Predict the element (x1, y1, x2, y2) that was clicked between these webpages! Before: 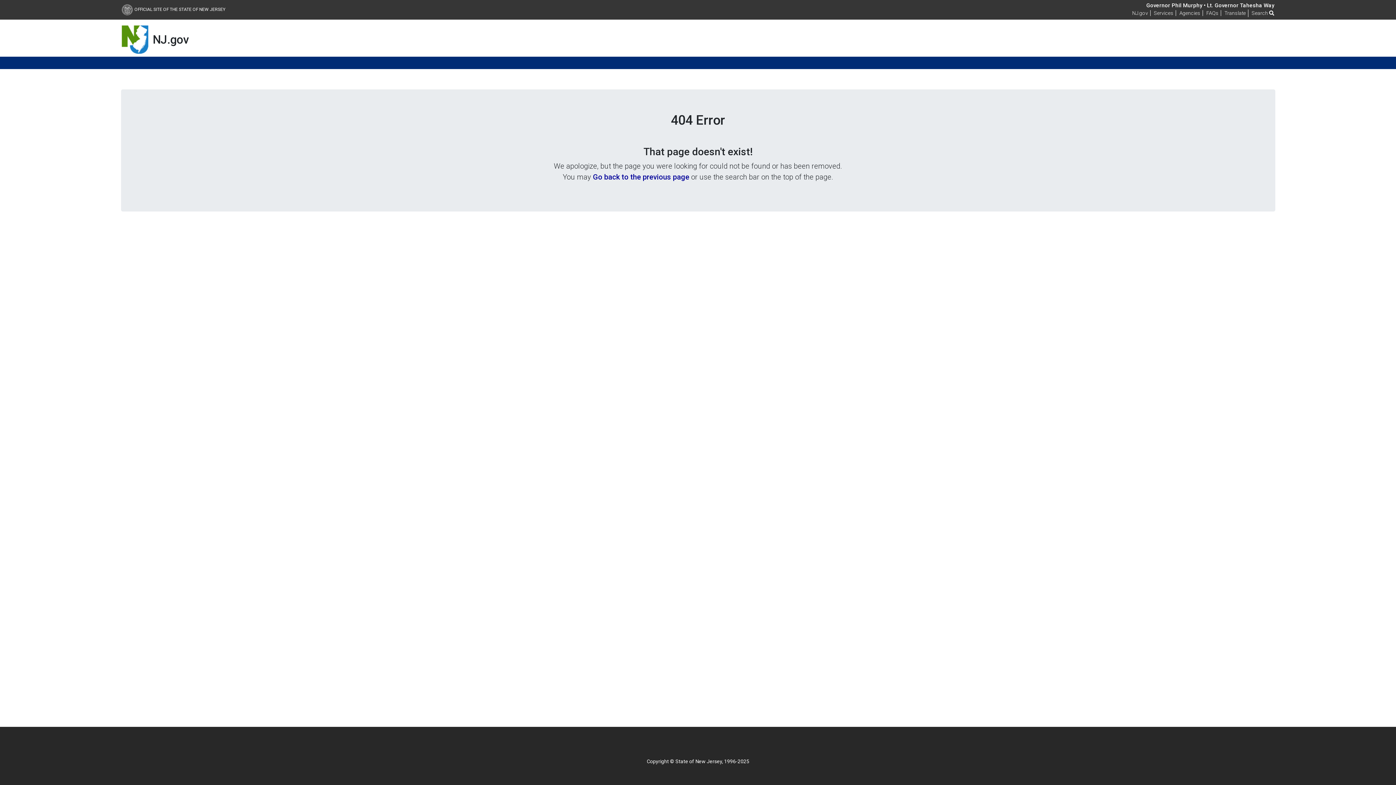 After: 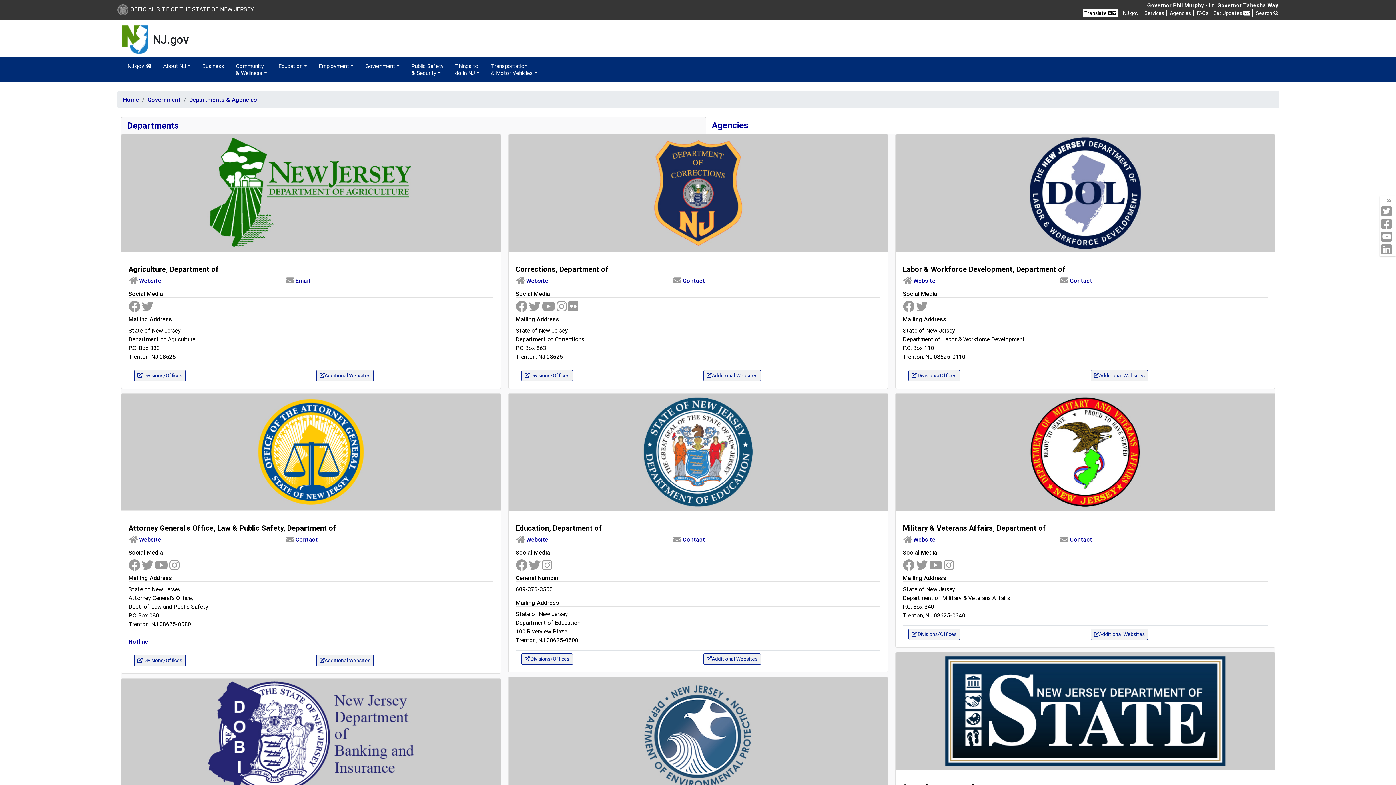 Action: bbox: (1179, 10, 1200, 16) label: Agencies